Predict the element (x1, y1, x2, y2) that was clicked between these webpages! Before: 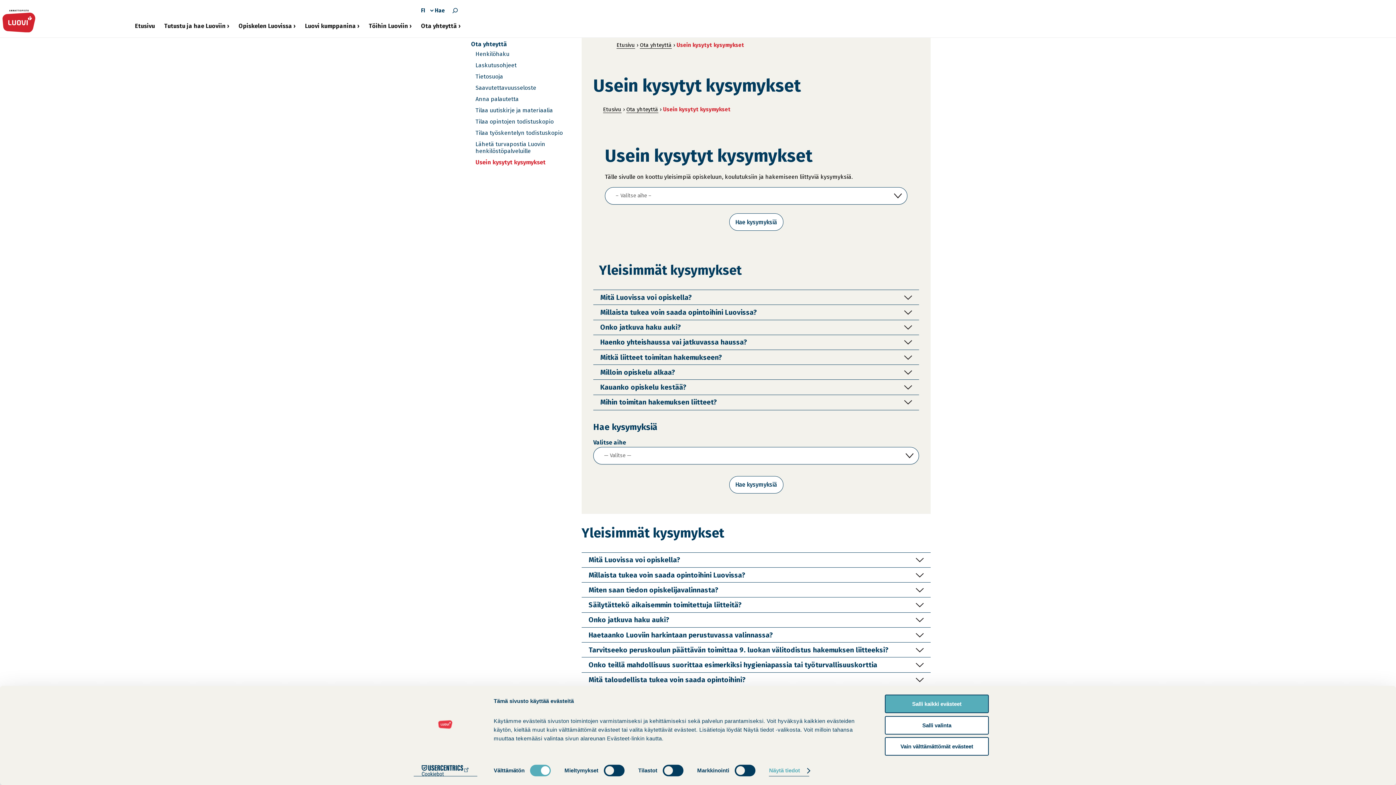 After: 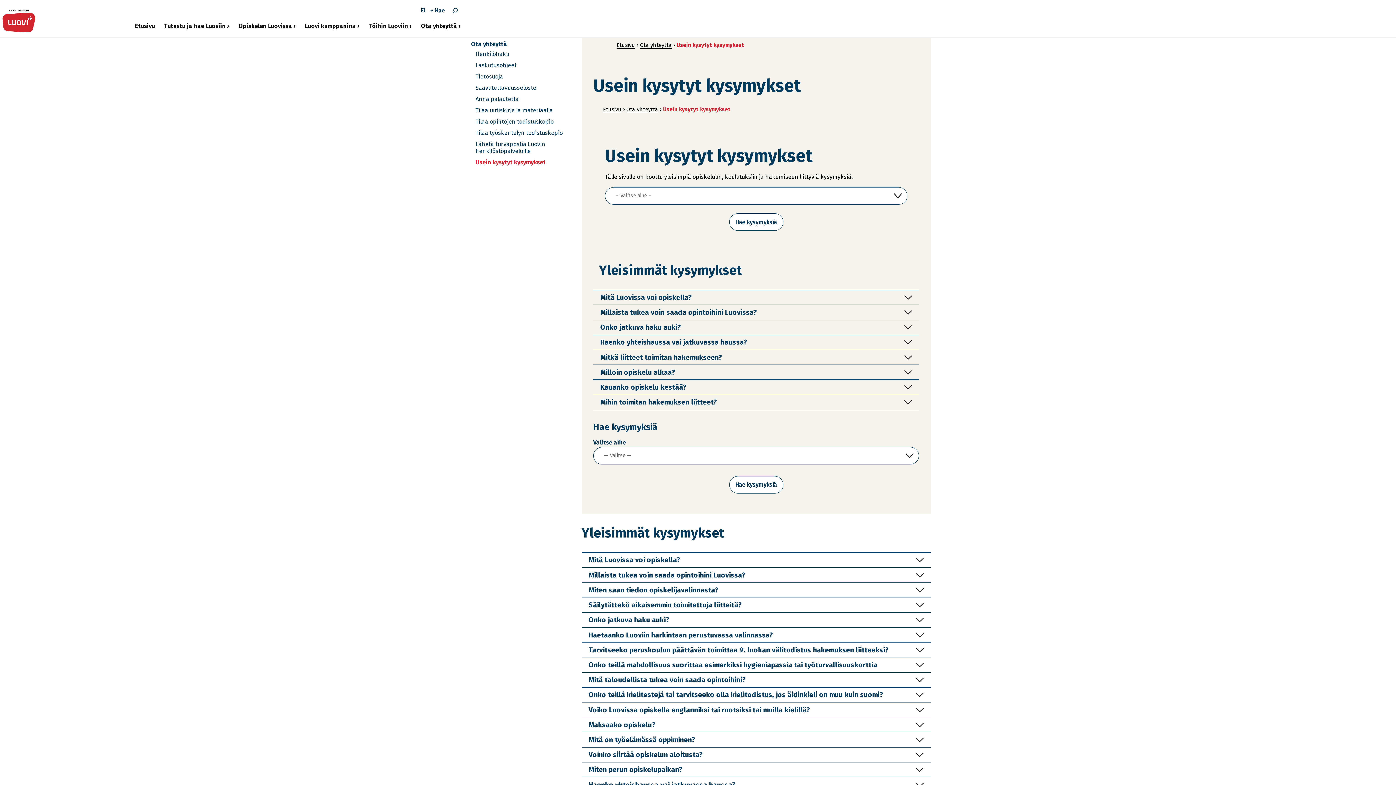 Action: label: Salli valinta bbox: (885, 716, 989, 734)